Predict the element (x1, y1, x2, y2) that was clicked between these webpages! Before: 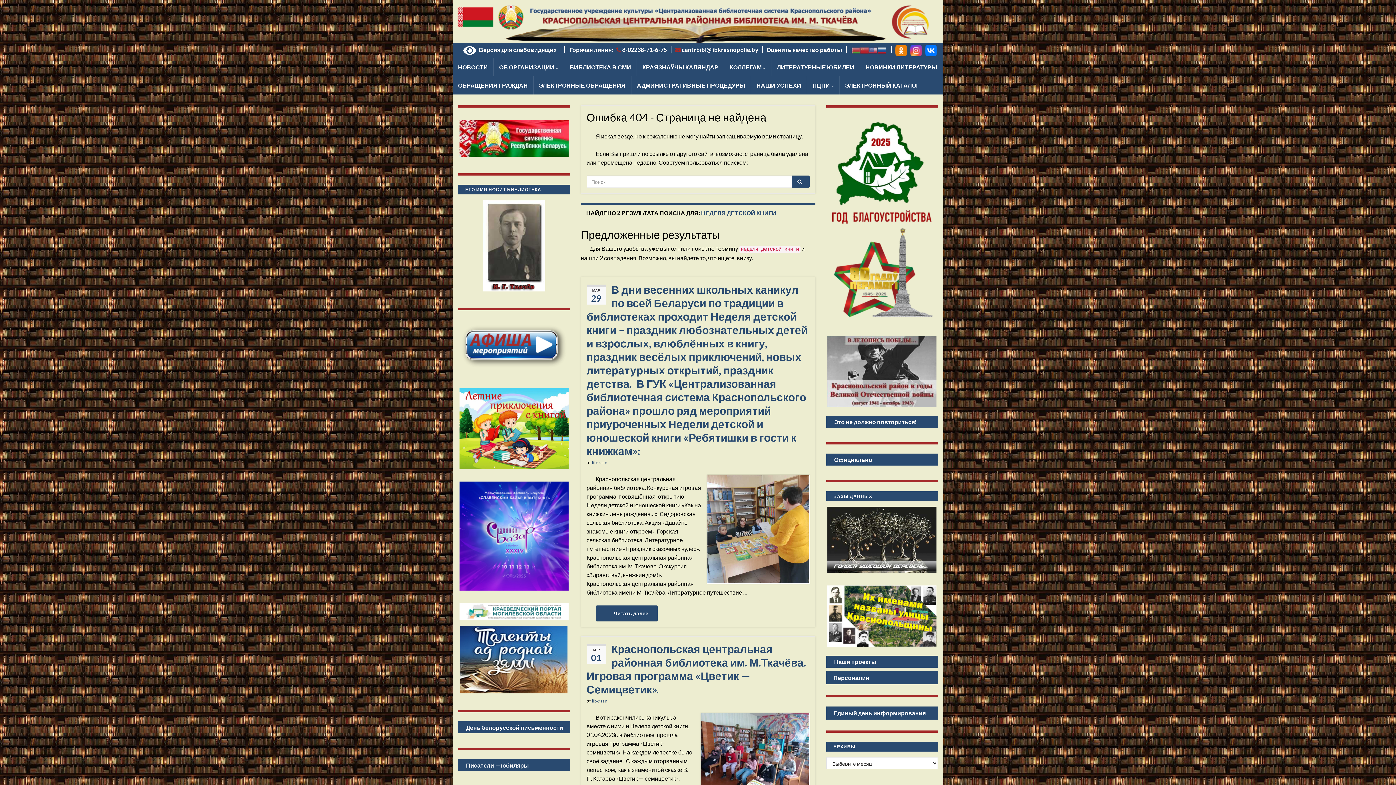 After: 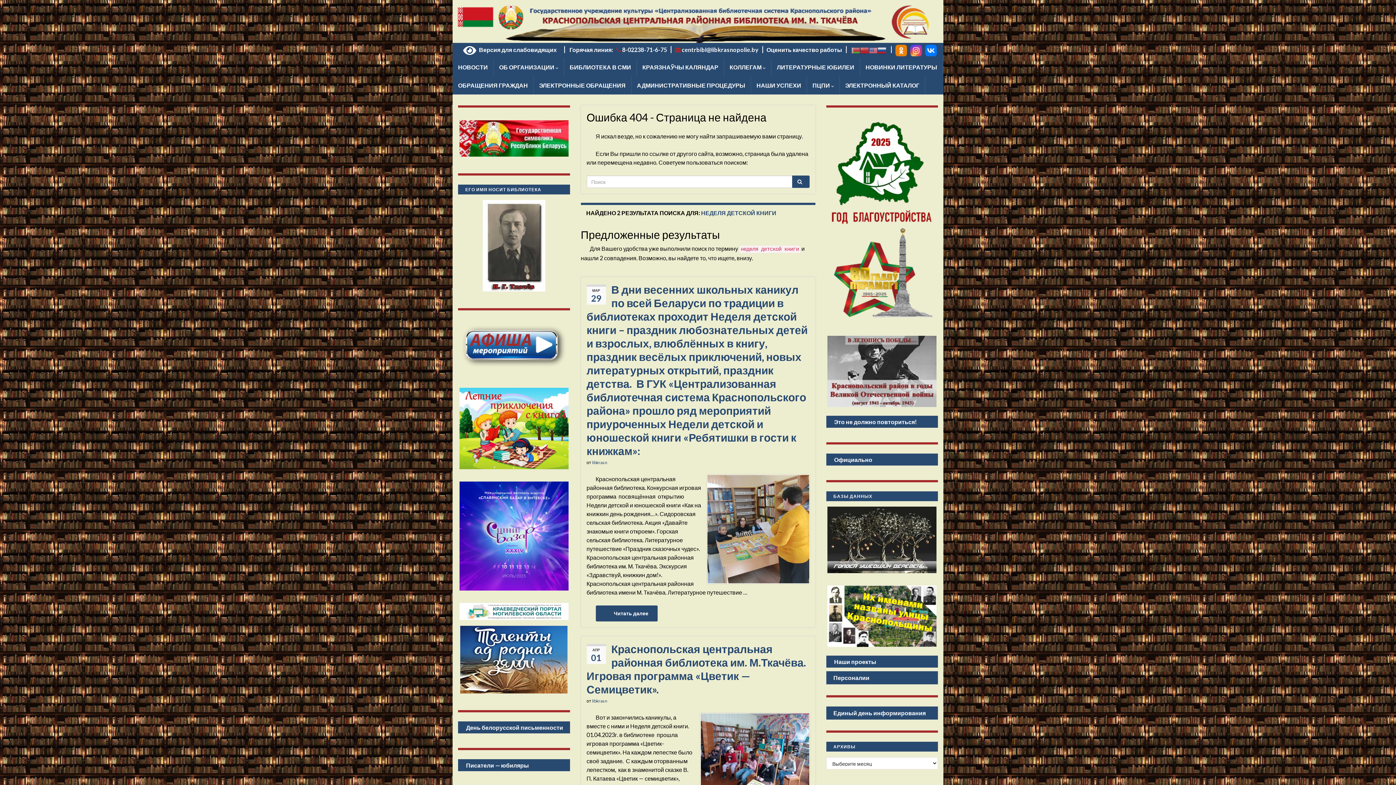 Action: bbox: (459, 532, 568, 538)